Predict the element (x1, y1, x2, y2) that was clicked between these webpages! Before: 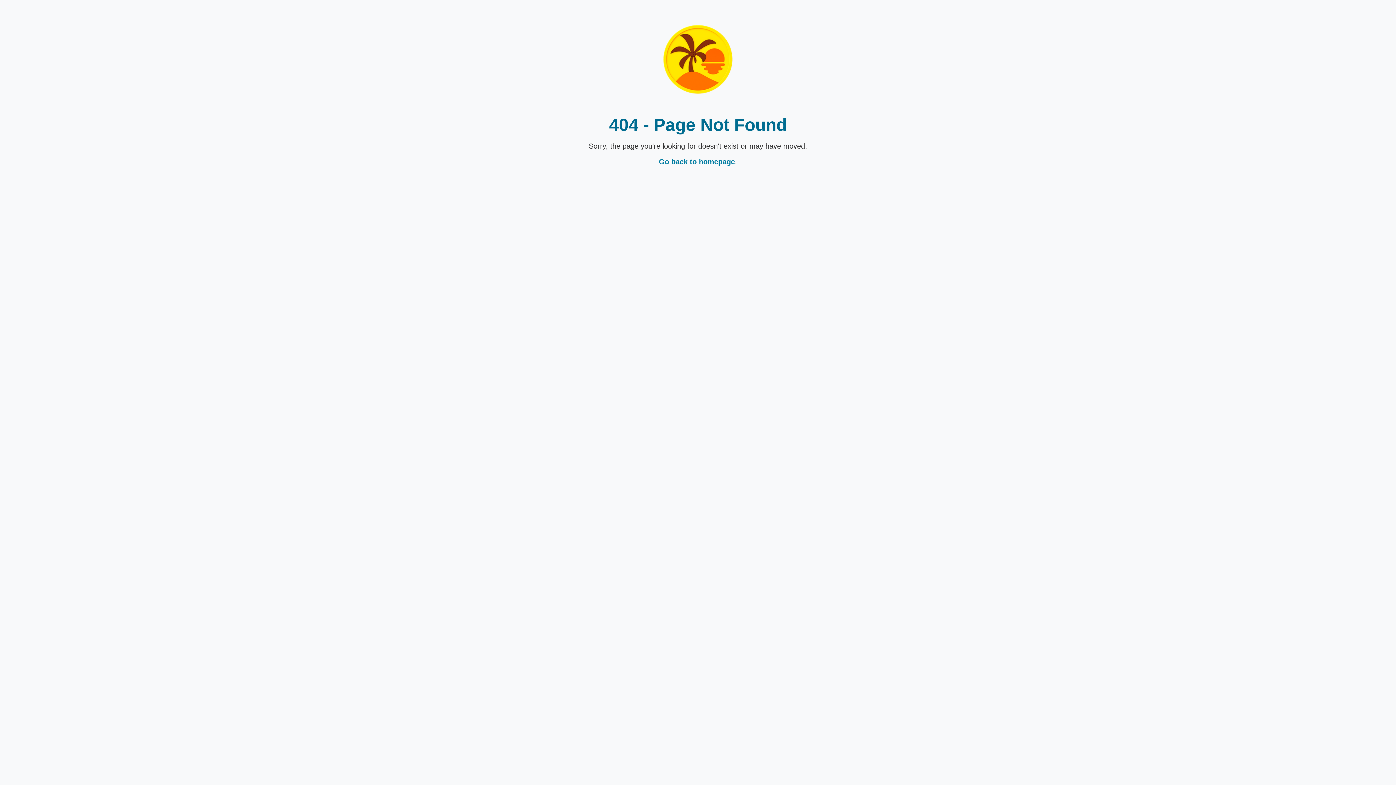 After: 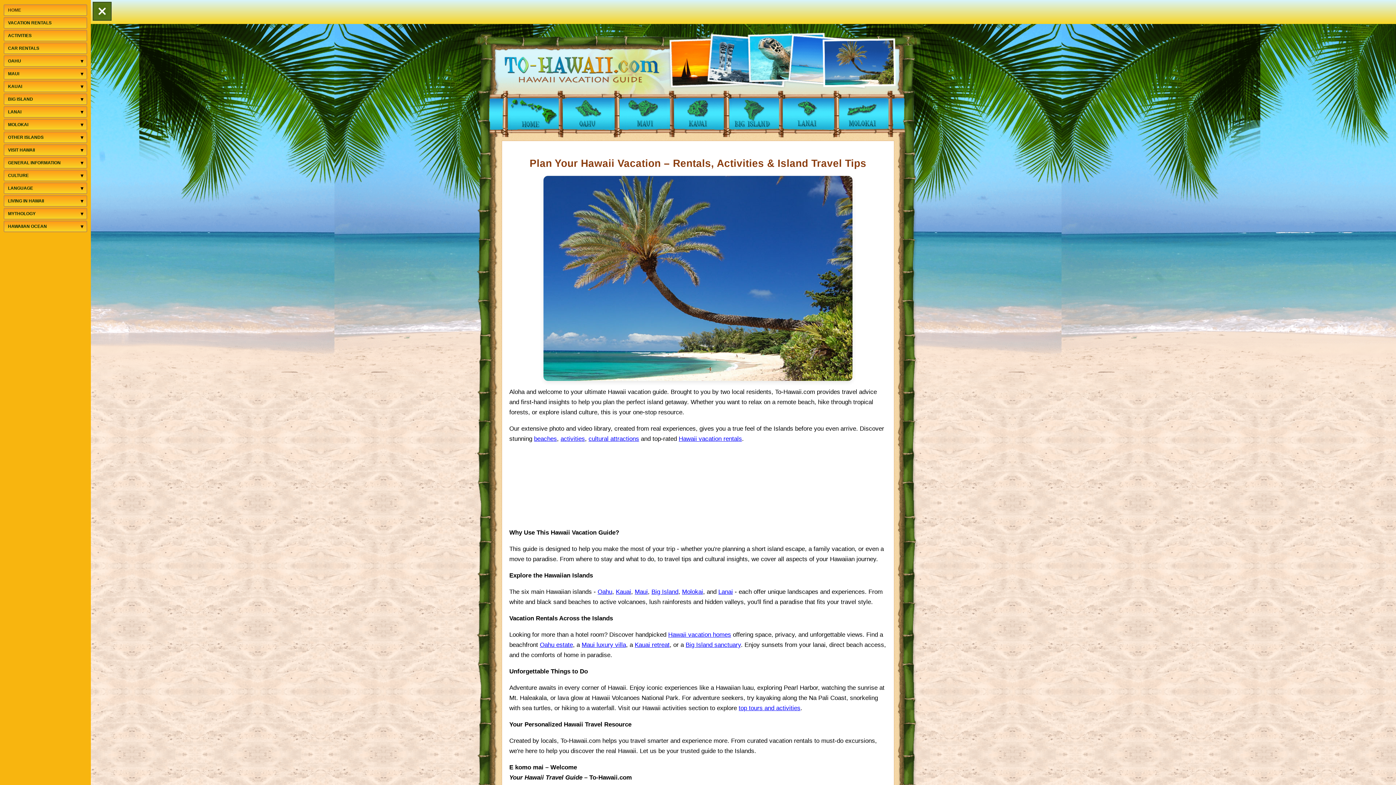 Action: bbox: (663, 96, 733, 102)